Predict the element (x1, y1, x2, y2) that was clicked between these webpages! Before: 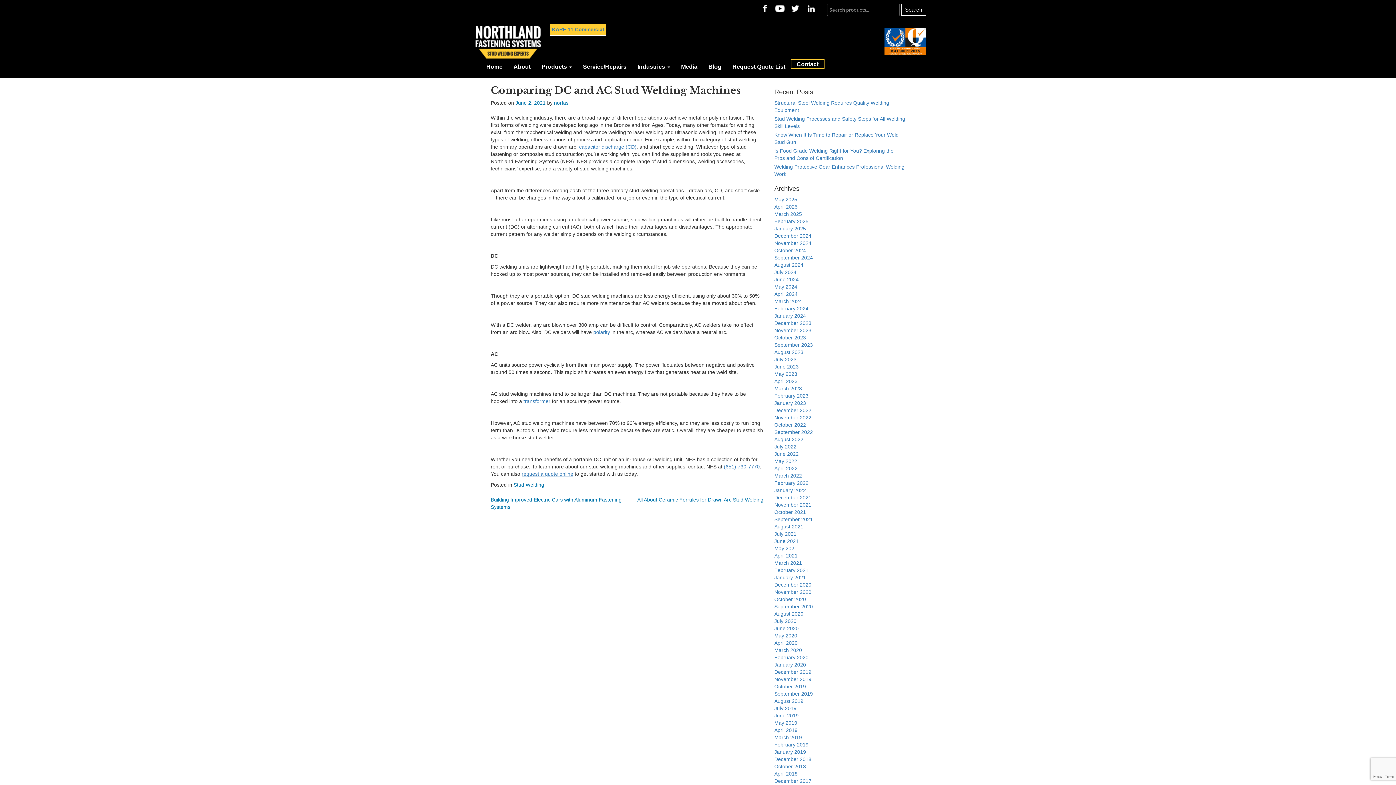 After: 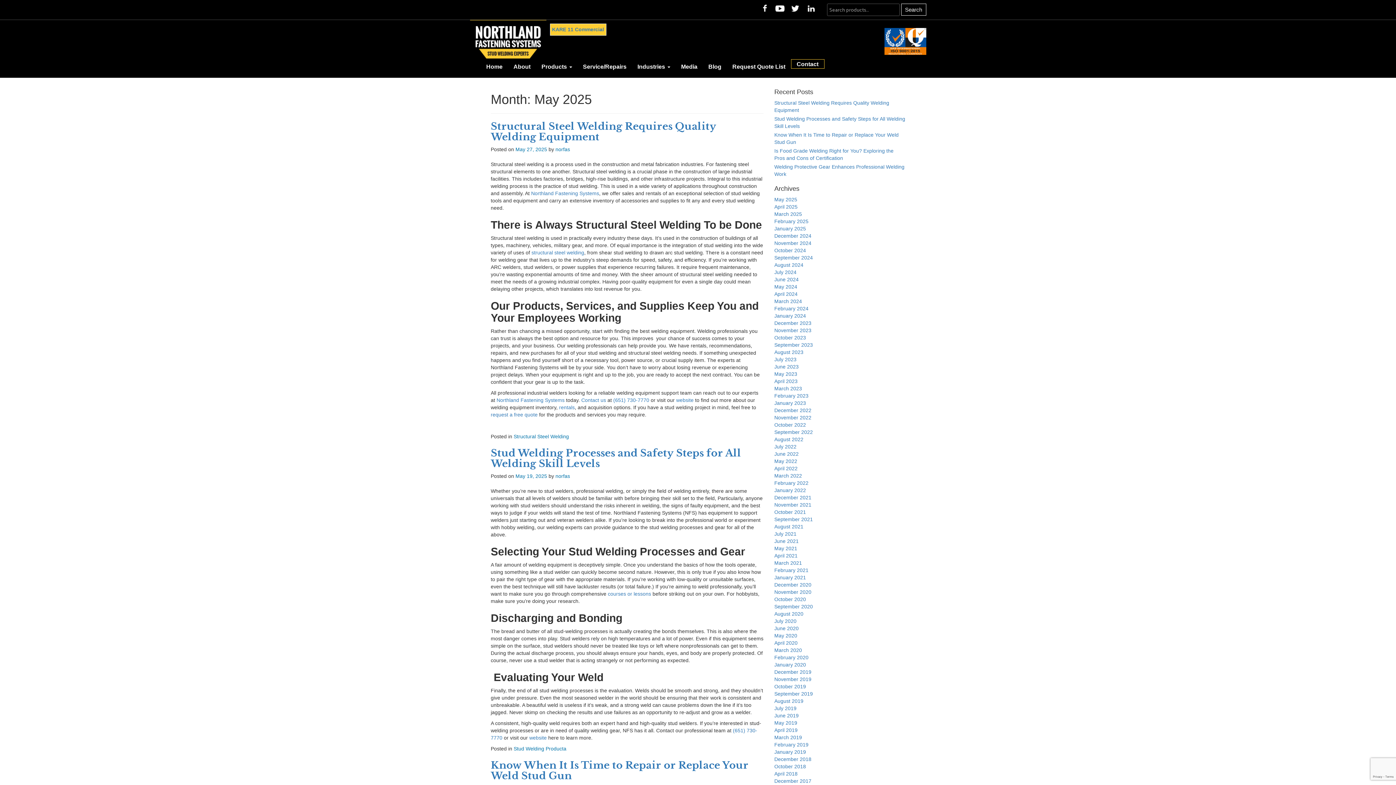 Action: label: May 2025 bbox: (774, 196, 797, 202)